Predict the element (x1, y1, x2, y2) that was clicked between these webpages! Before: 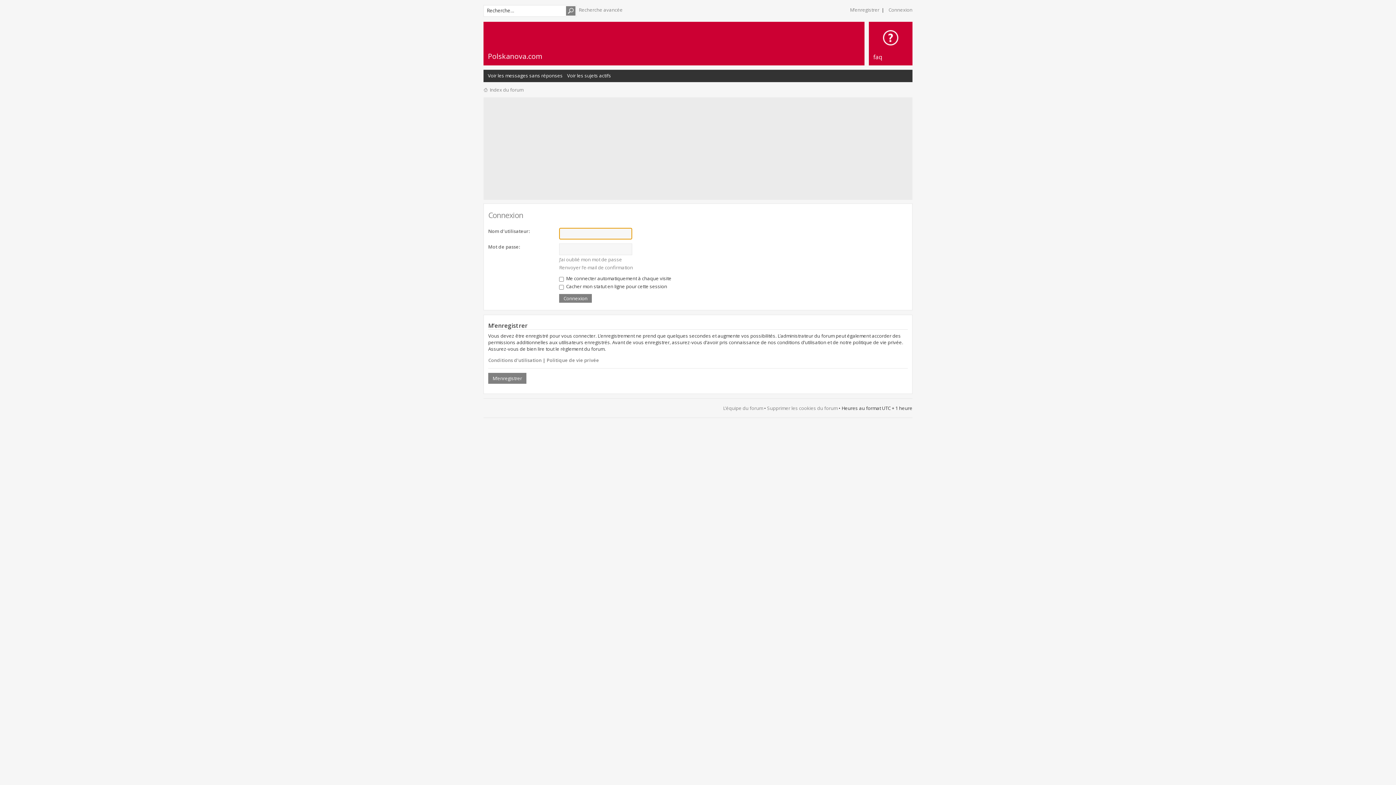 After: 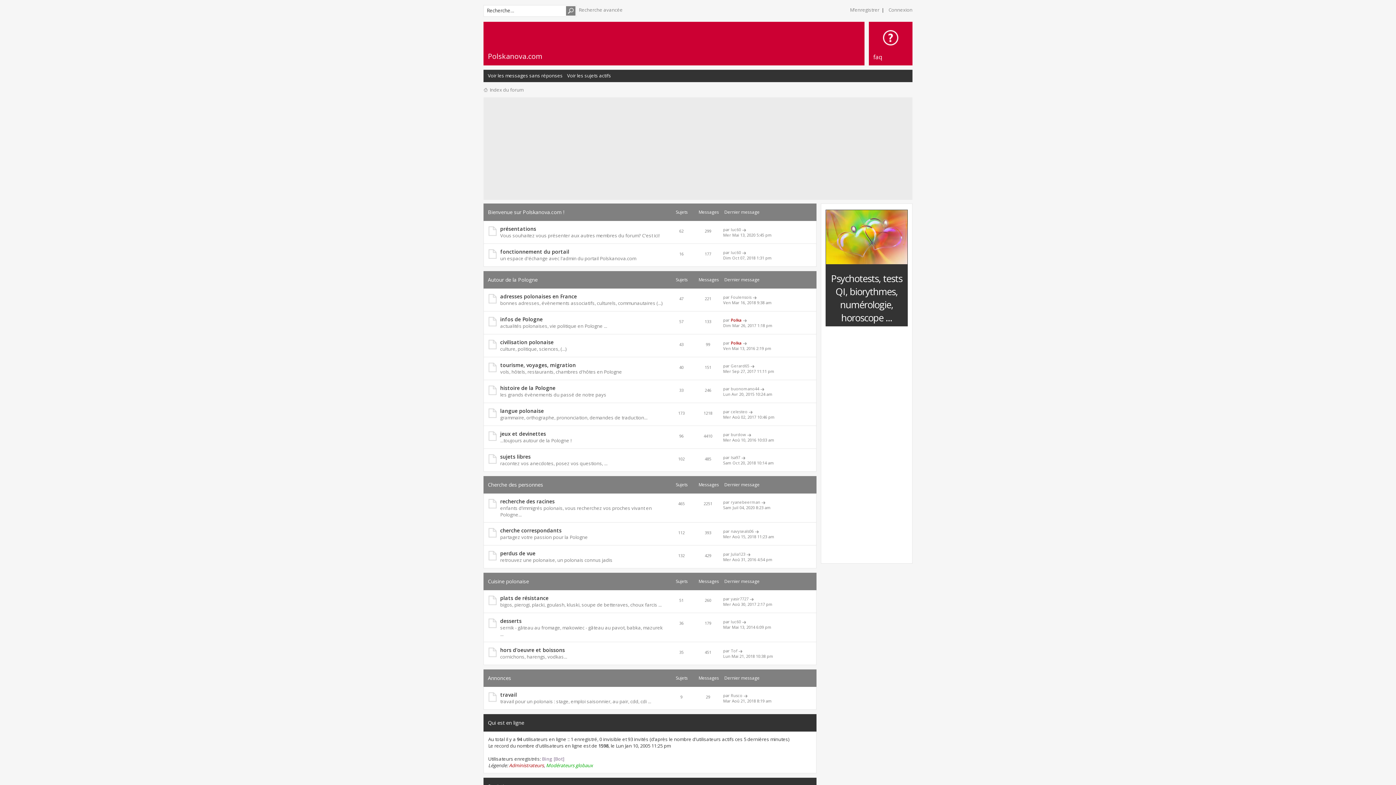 Action: label: Index du forum bbox: (483, 86, 523, 93)